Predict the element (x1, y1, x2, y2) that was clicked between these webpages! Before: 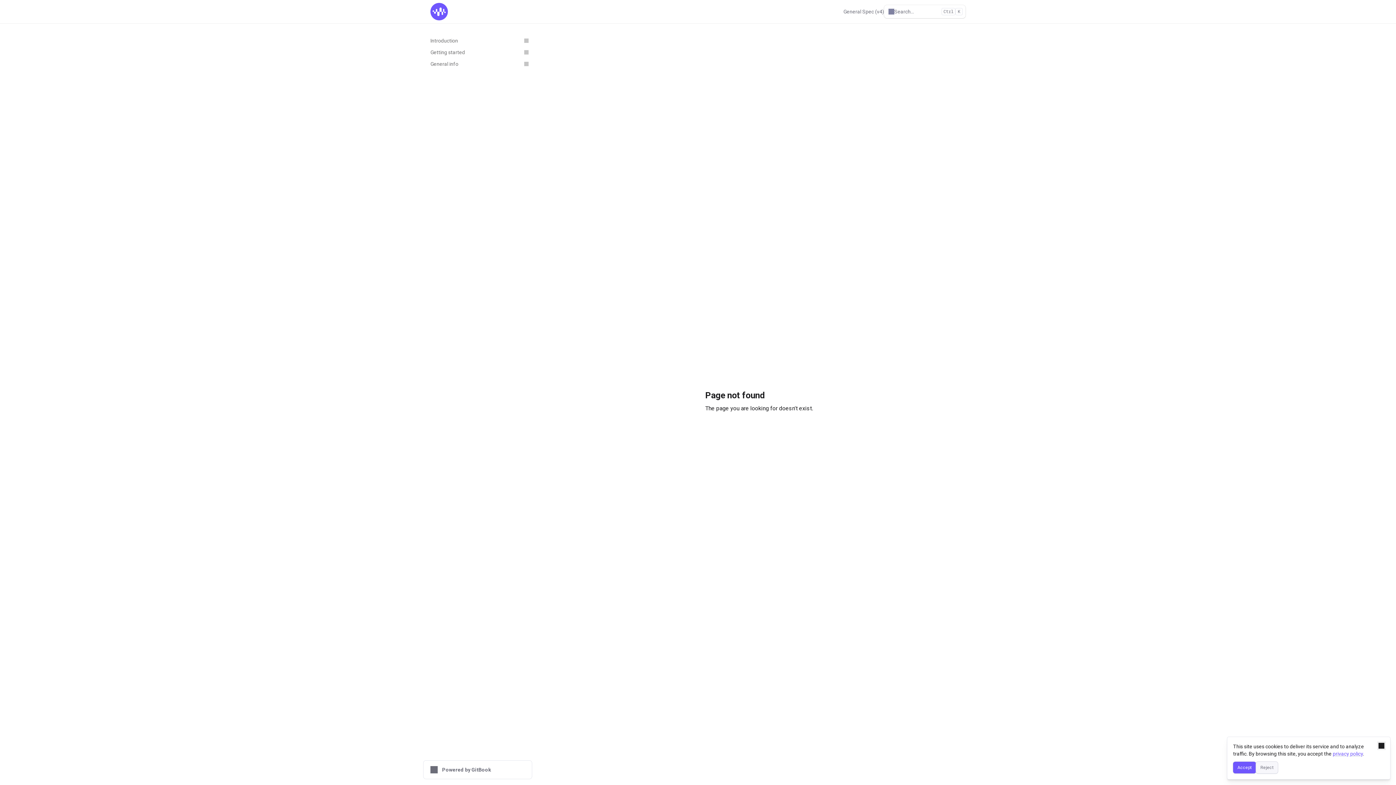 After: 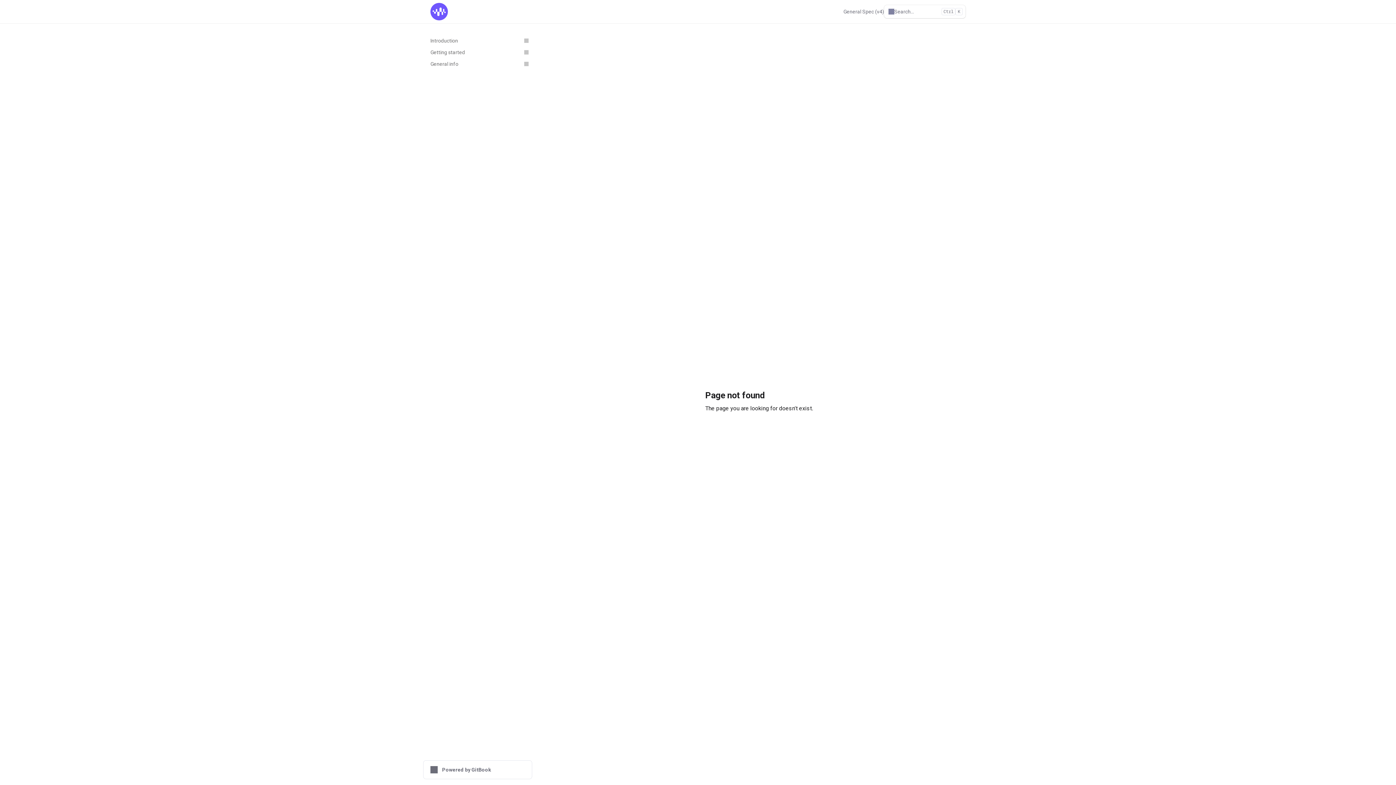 Action: label: Close bbox: (1377, 741, 1386, 750)